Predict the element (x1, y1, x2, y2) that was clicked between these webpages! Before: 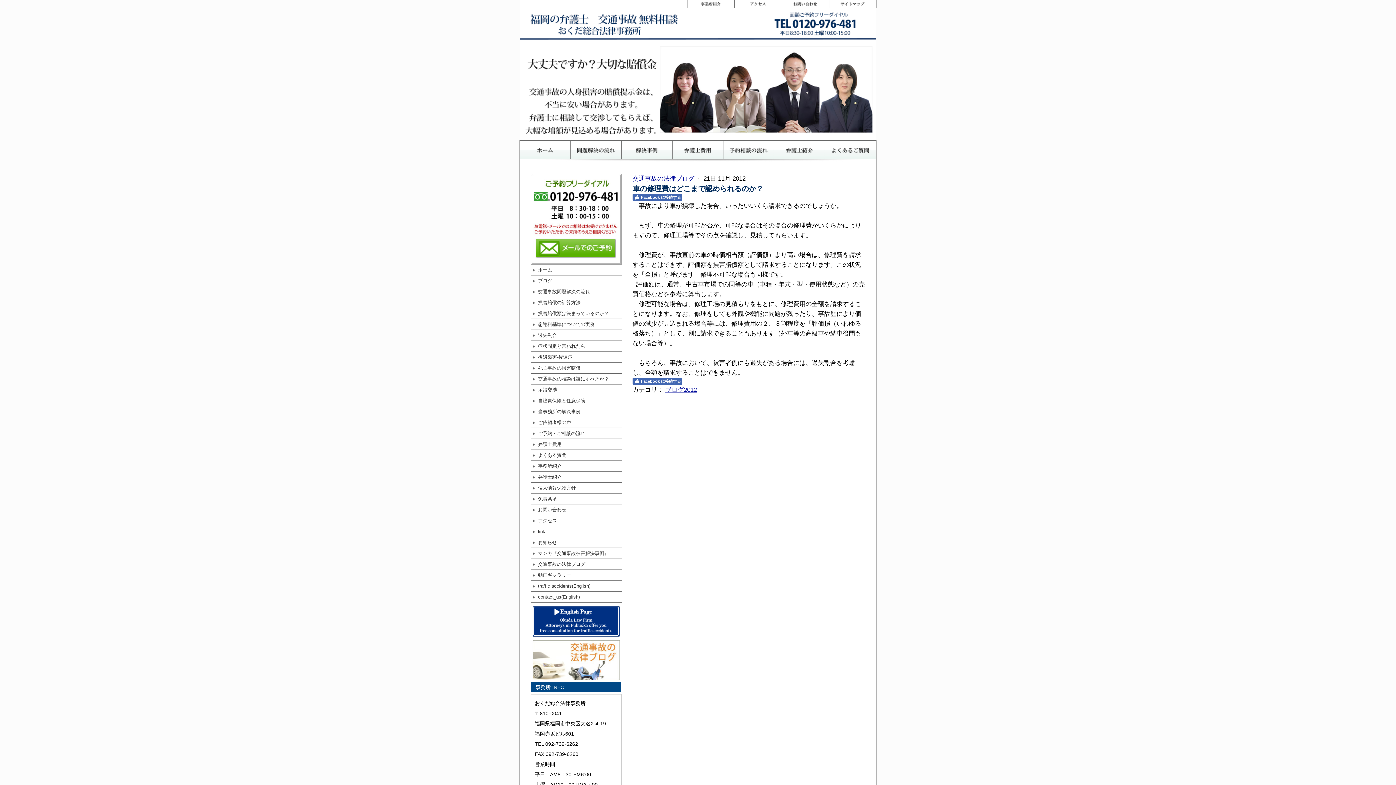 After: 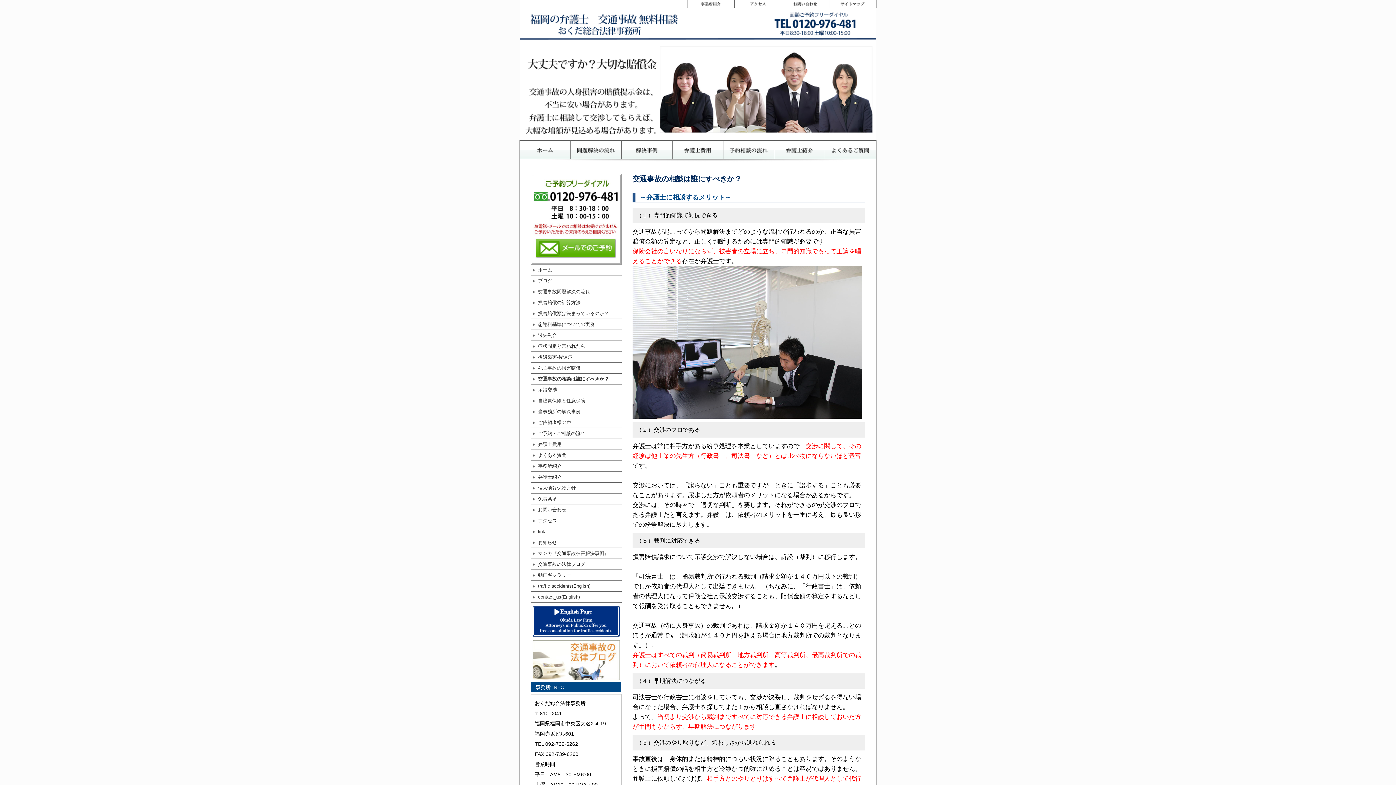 Action: bbox: (530, 373, 621, 384) label: 交通事故の相談は誰にすべきか？